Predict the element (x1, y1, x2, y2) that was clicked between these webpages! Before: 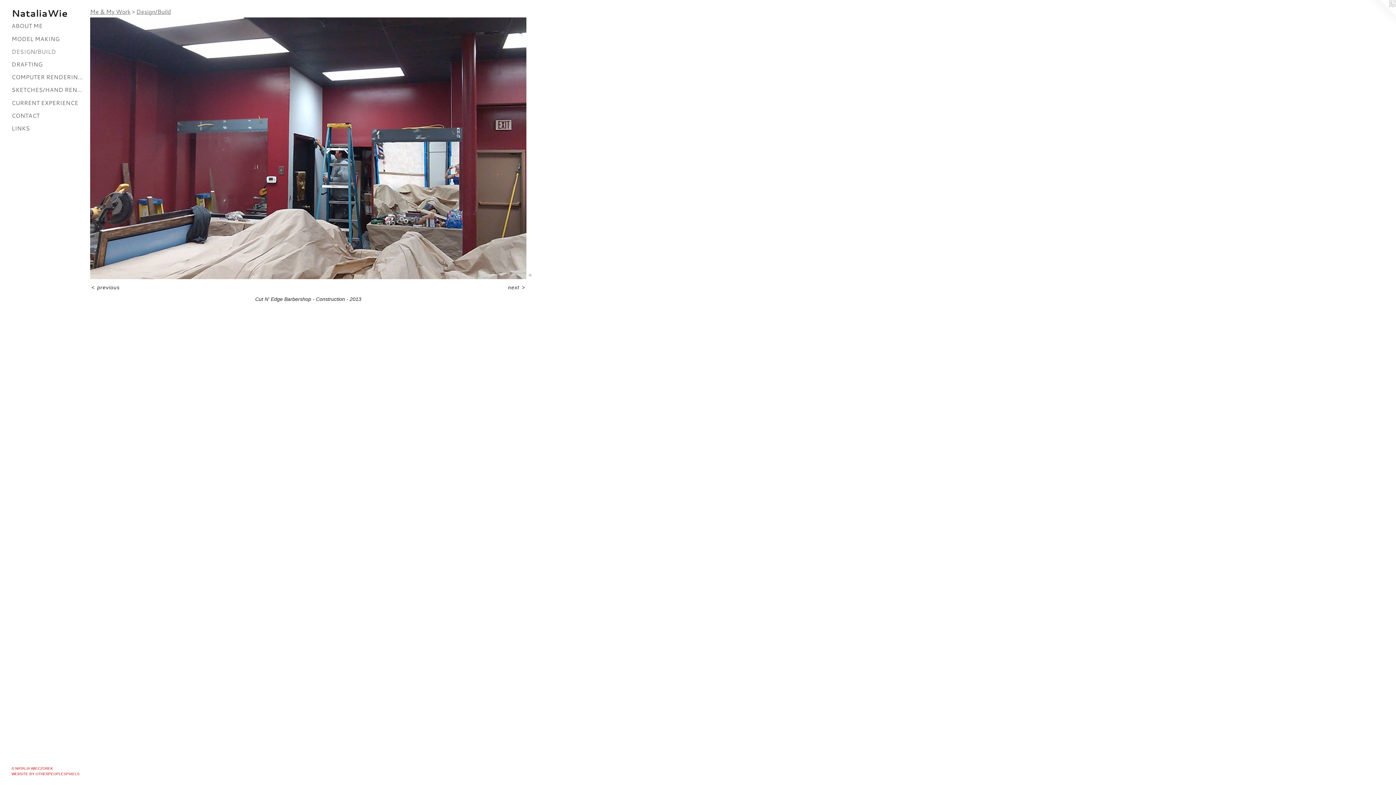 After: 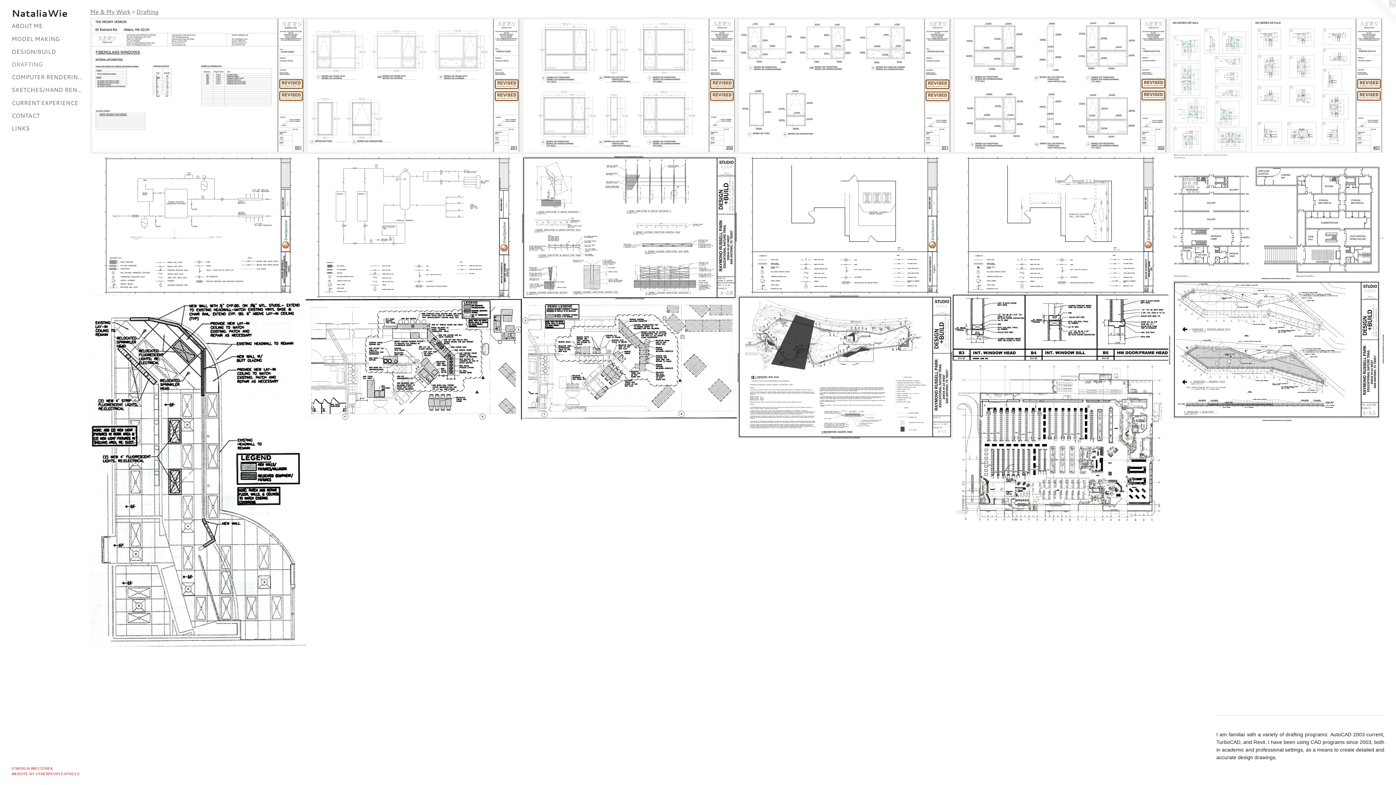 Action: label: DRAFTING bbox: (11, 59, 84, 68)